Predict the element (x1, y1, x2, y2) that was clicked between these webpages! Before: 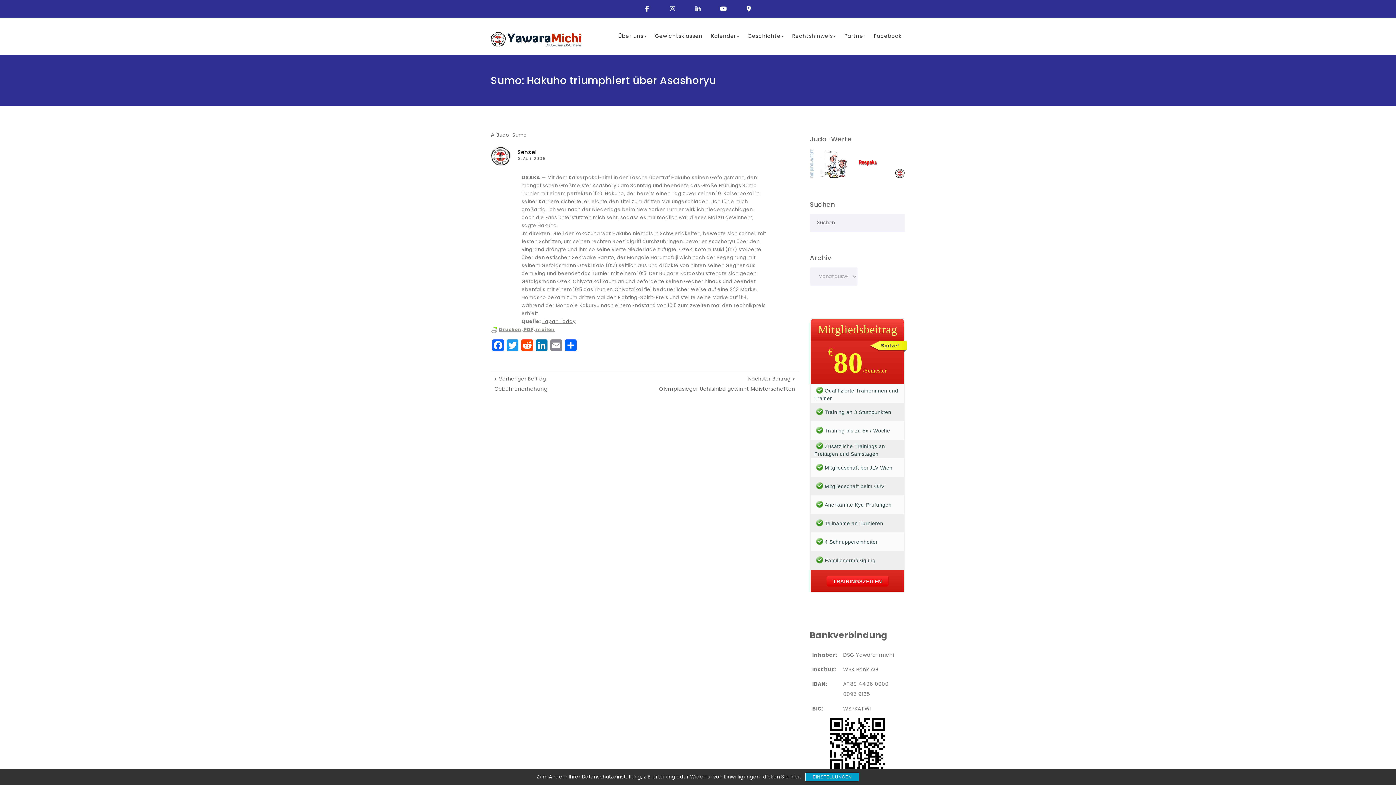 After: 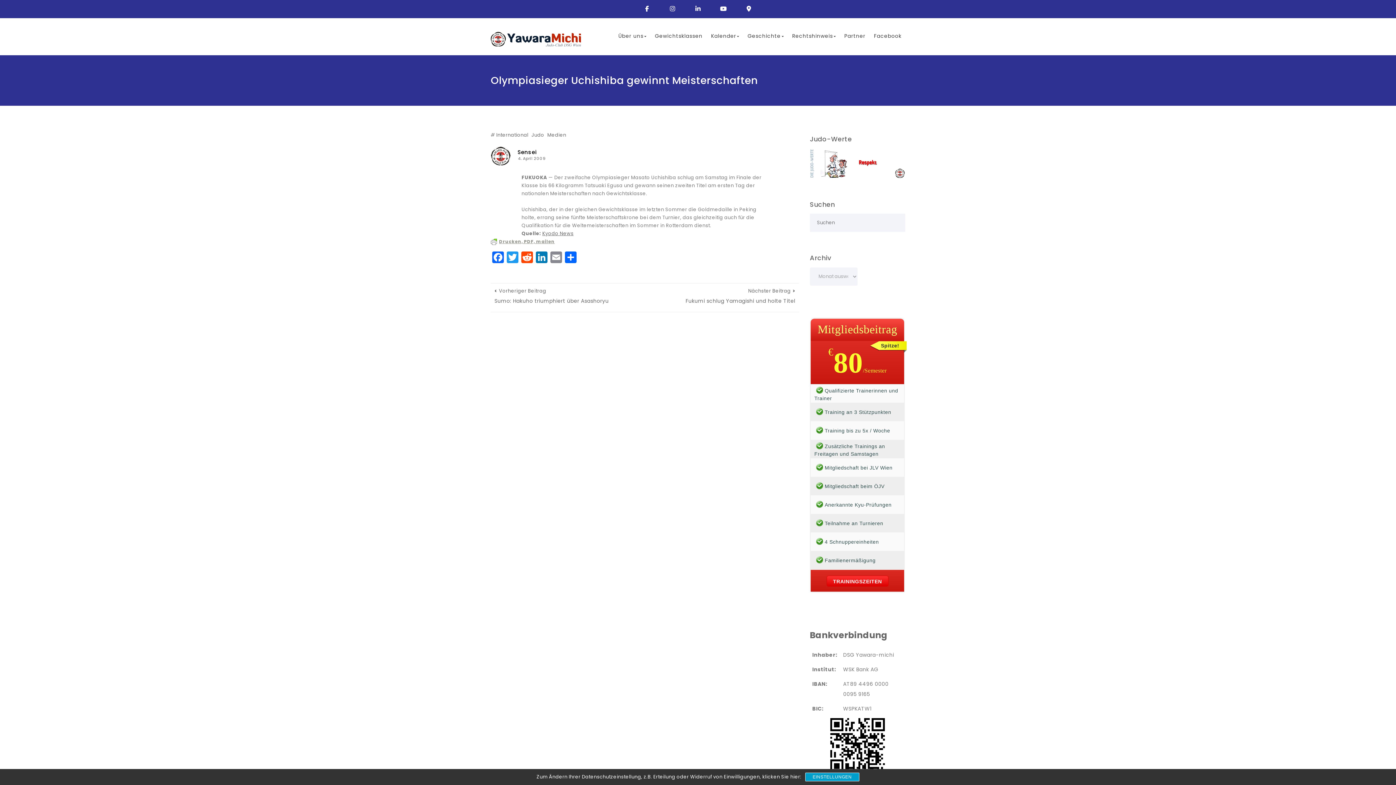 Action: bbox: (659, 375, 795, 396) label: Nächster Beitrag
Nächster Beitrag
Olympiasieger Uchishiba gewinnt Meisterschaften